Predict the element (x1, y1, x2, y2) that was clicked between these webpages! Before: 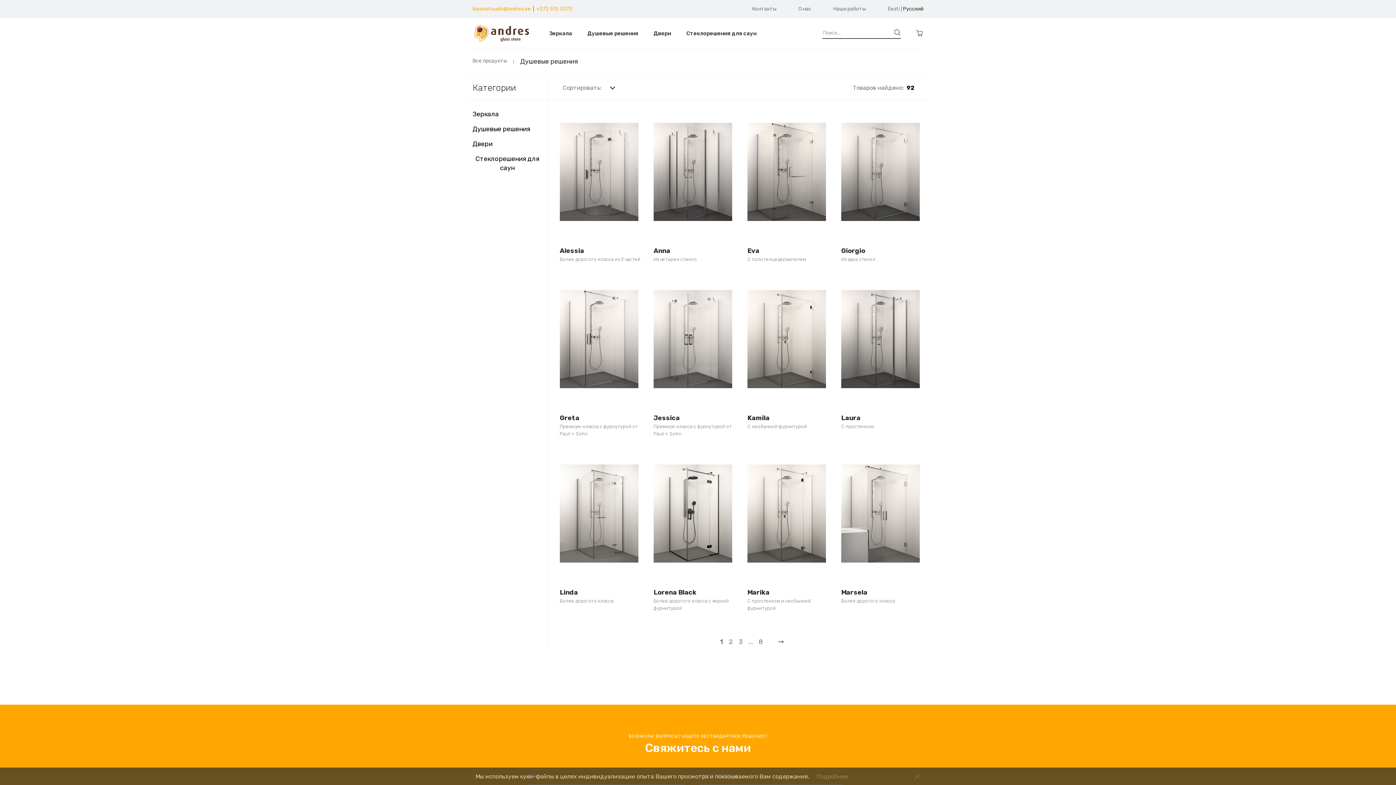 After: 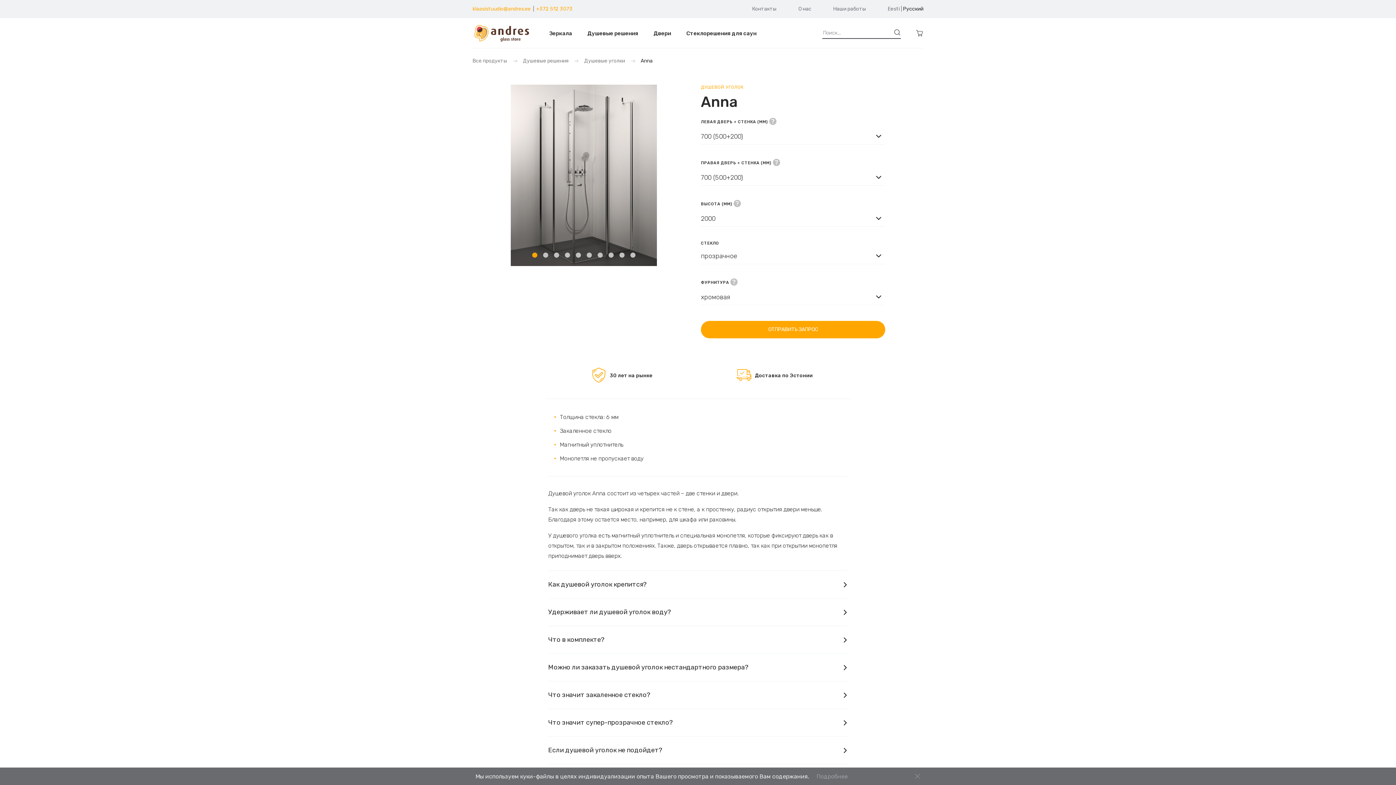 Action: bbox: (653, 245, 735, 255) label: Anna